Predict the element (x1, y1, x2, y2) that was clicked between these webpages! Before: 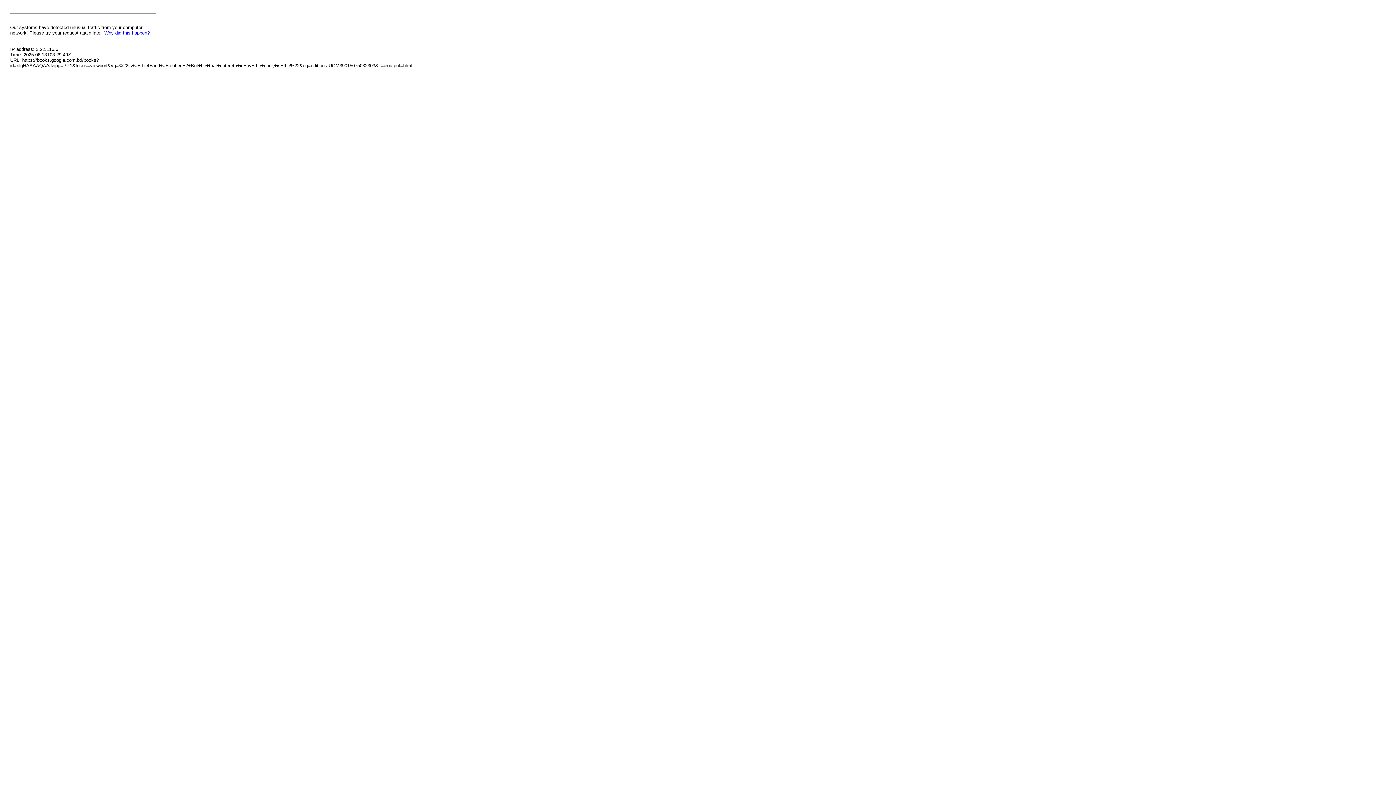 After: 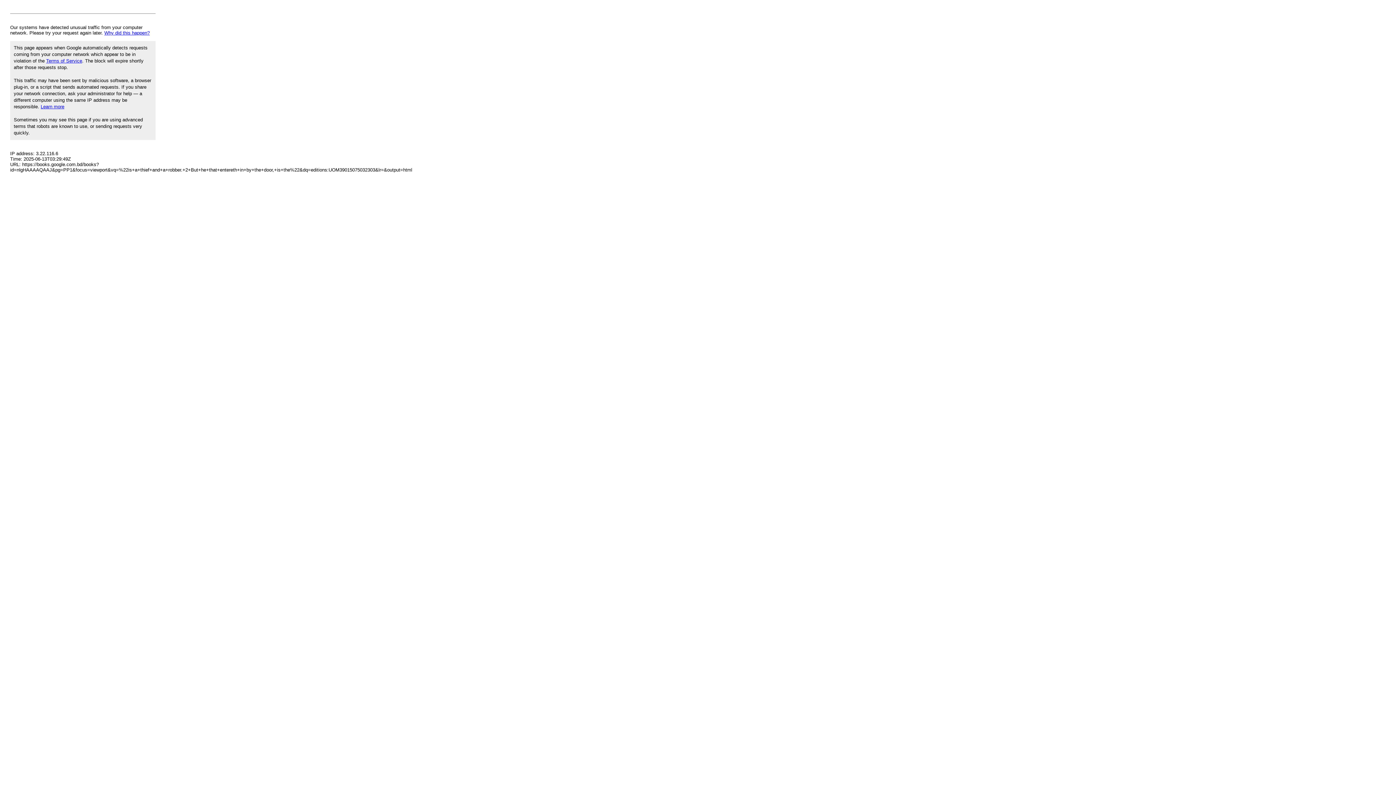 Action: bbox: (104, 30, 149, 35) label: Why did this happen?